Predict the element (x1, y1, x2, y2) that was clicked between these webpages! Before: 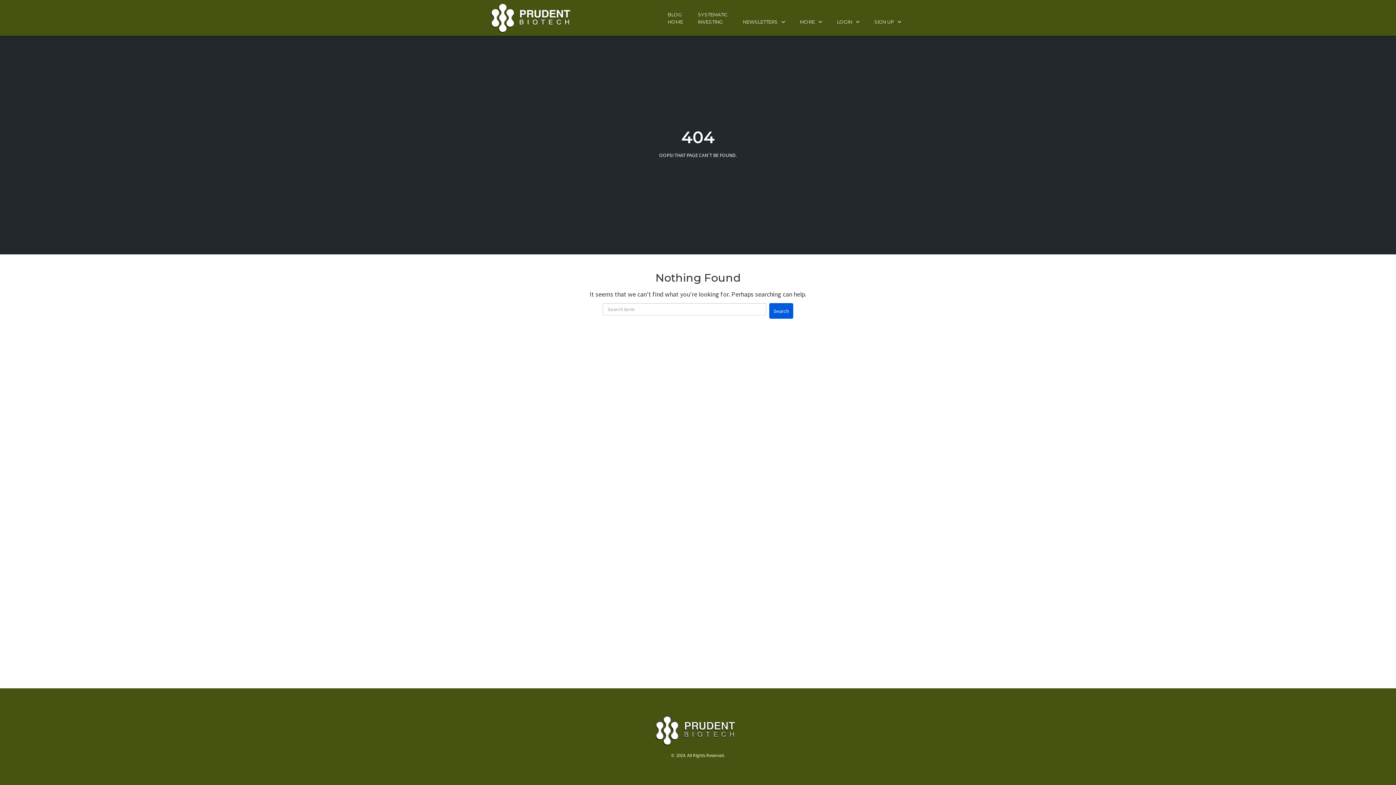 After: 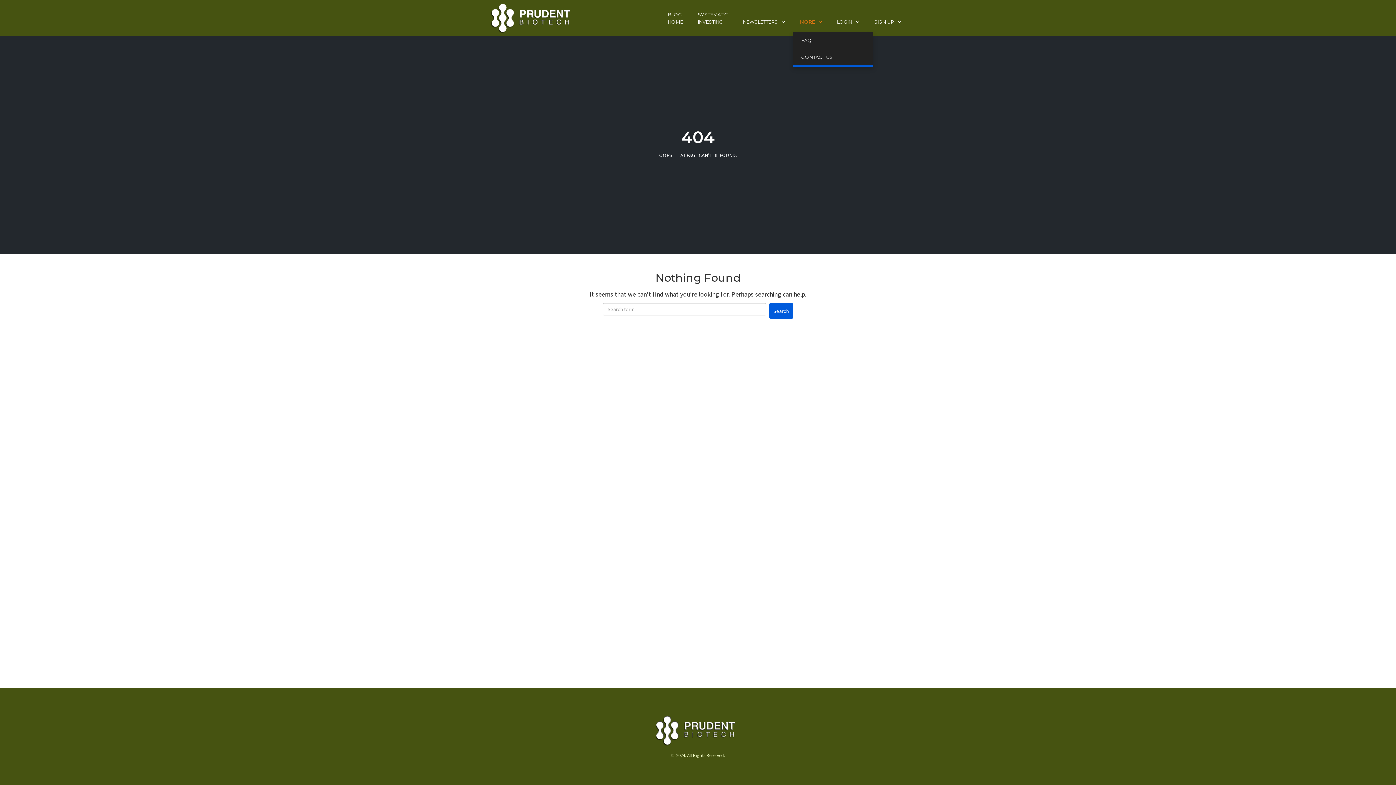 Action: label: MORE bbox: (796, 16, 826, 26)